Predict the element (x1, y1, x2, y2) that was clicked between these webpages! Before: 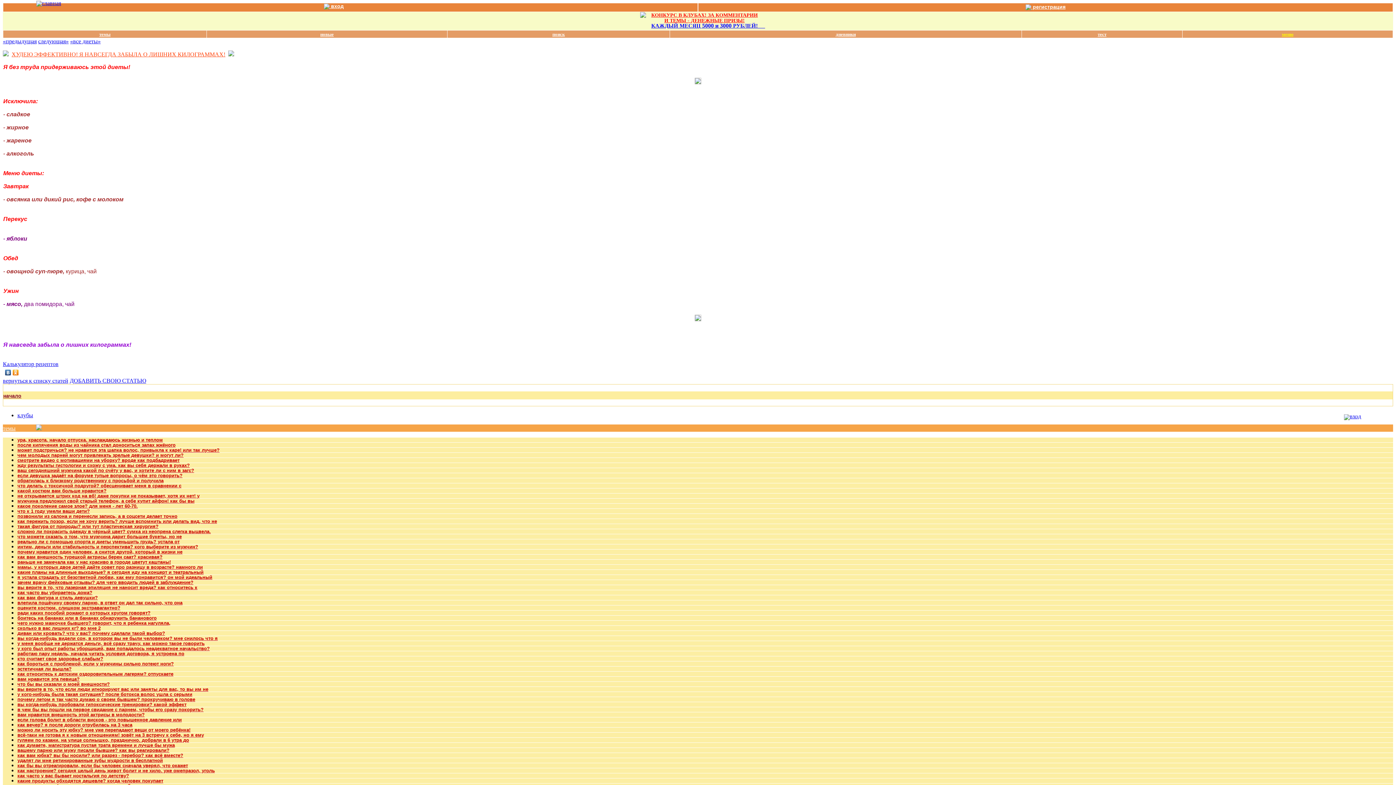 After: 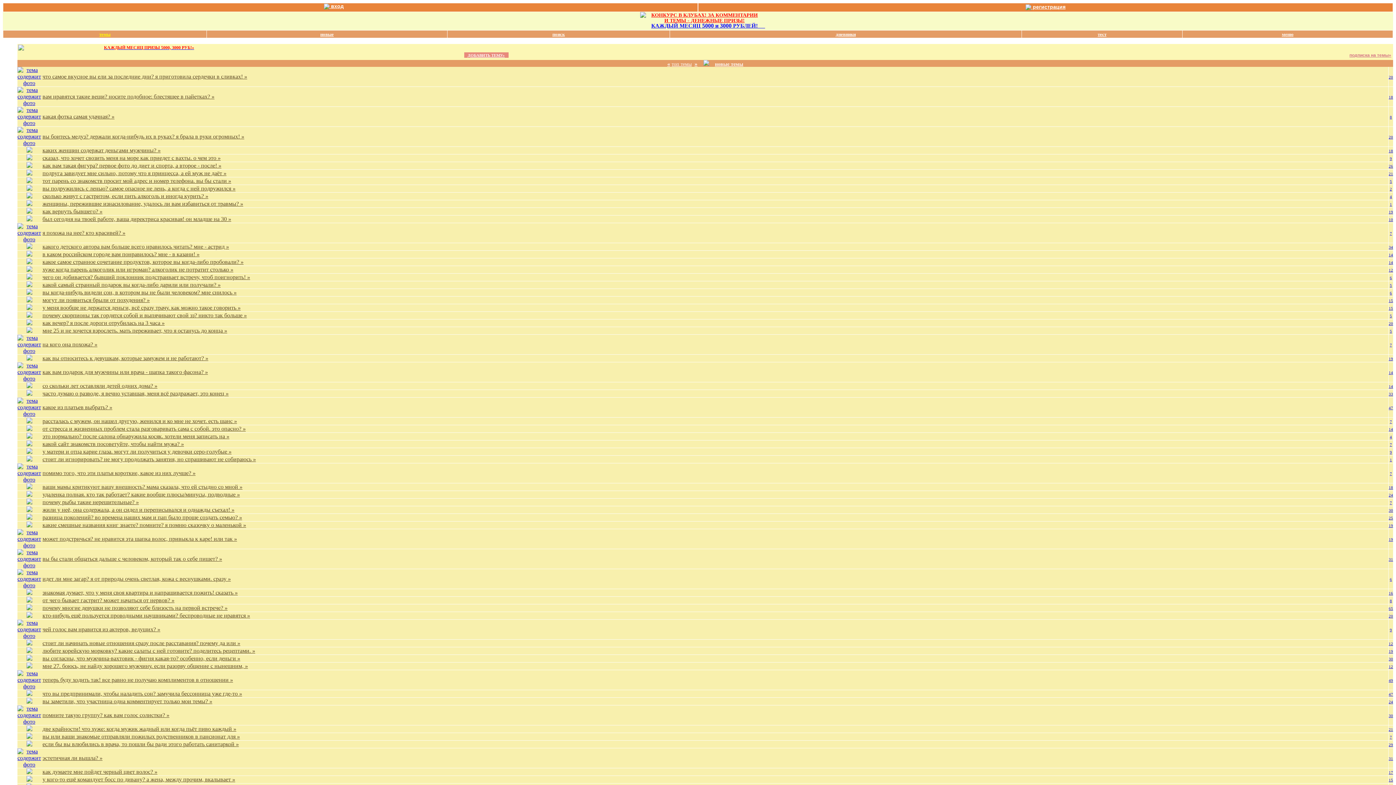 Action: bbox: (2, 425, 15, 431) label: темы